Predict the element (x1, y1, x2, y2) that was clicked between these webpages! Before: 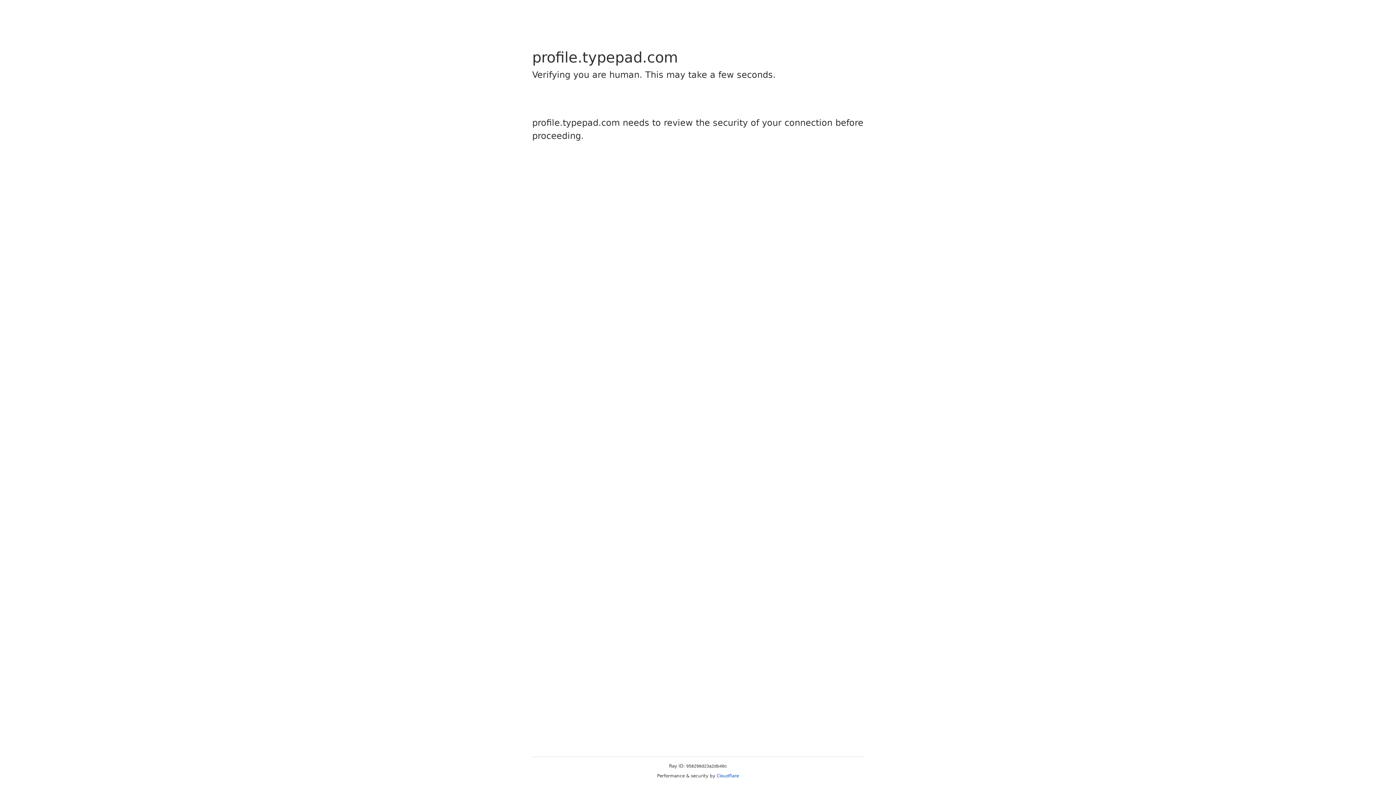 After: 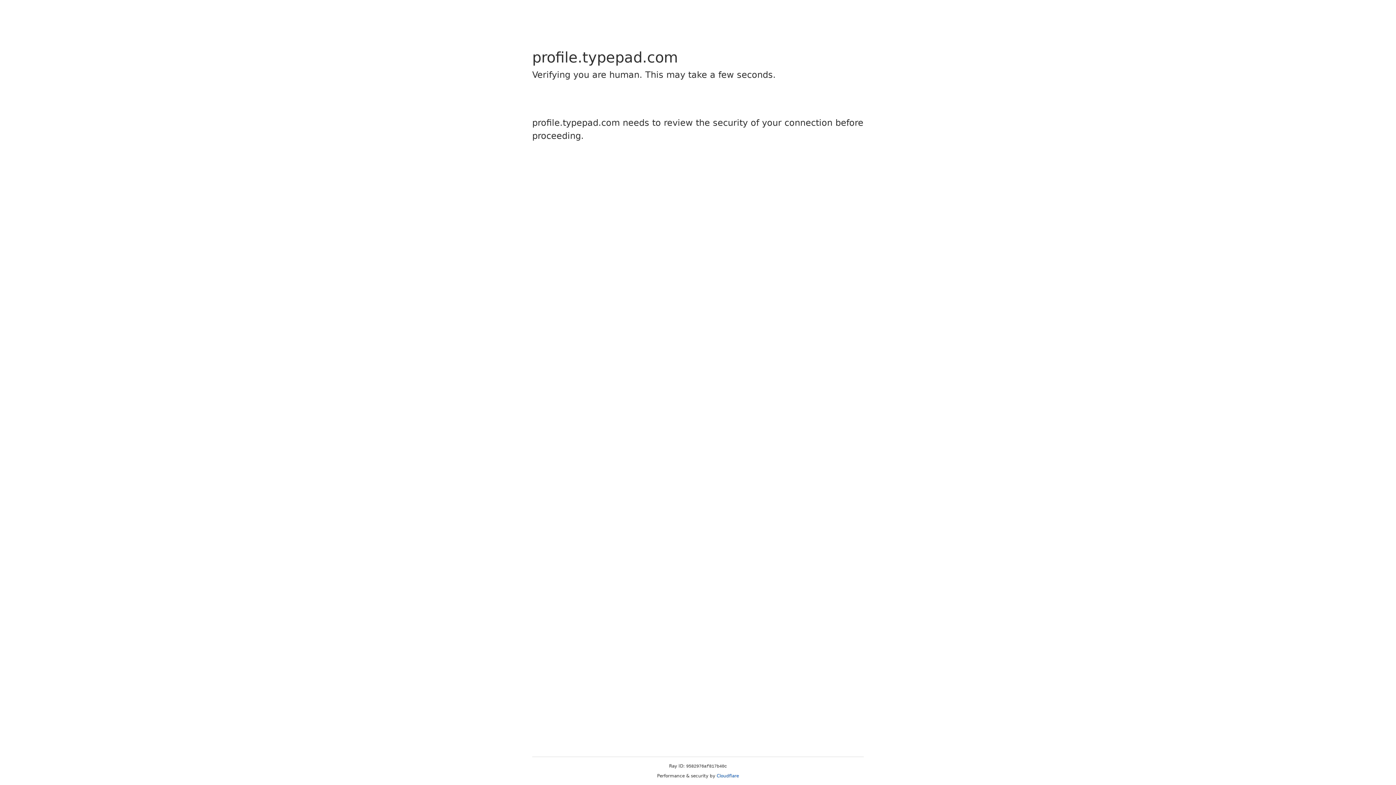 Action: bbox: (716, 773, 739, 778) label: Cloudflare